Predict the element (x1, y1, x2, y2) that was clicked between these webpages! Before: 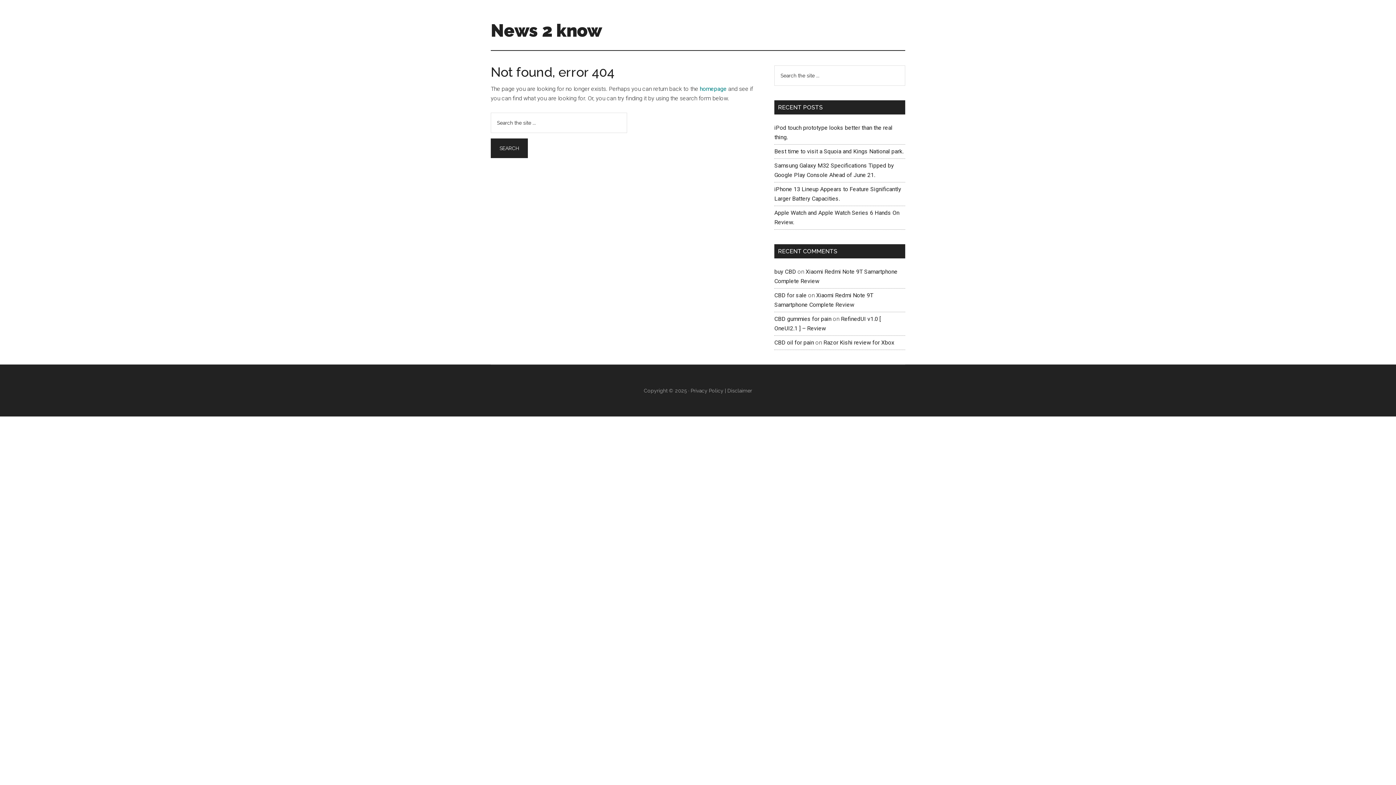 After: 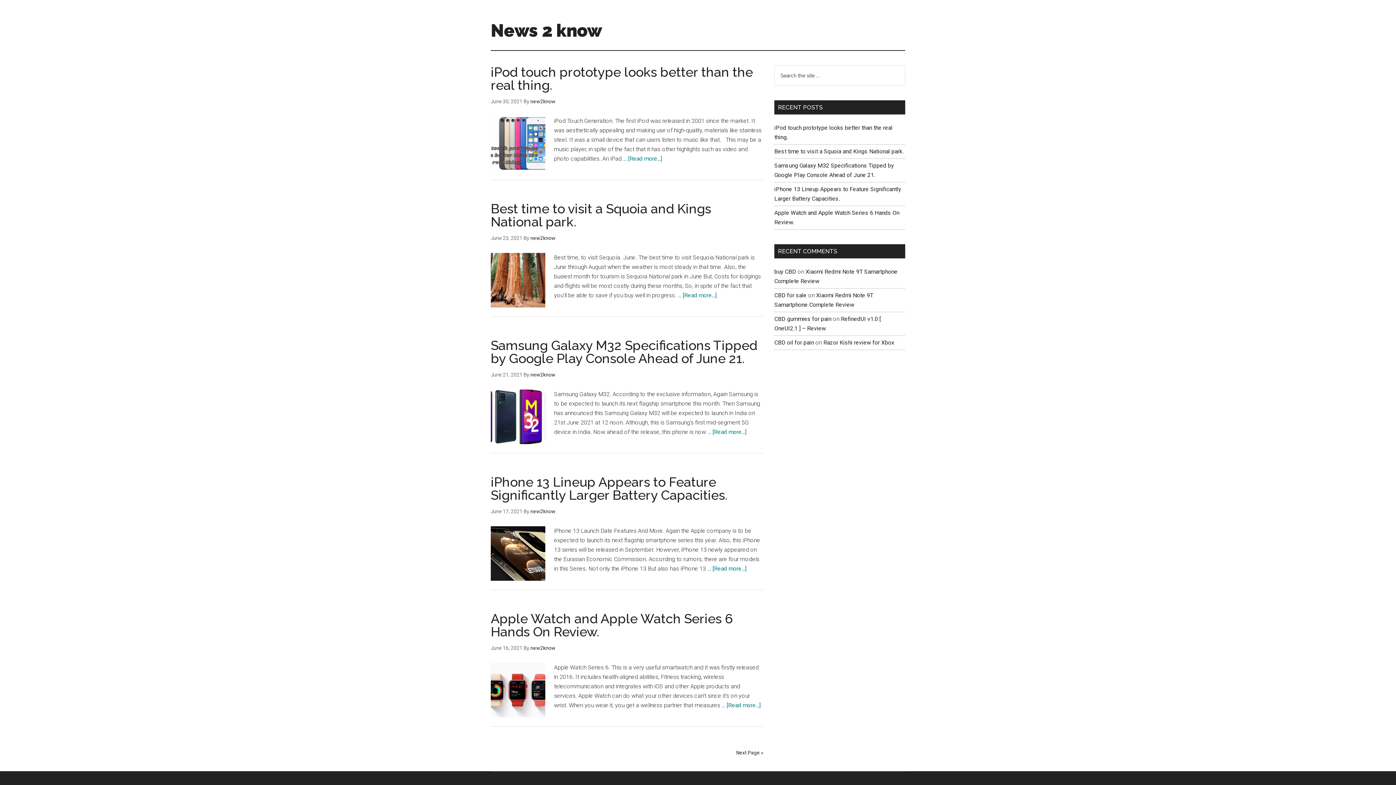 Action: bbox: (700, 85, 726, 92) label: homepage